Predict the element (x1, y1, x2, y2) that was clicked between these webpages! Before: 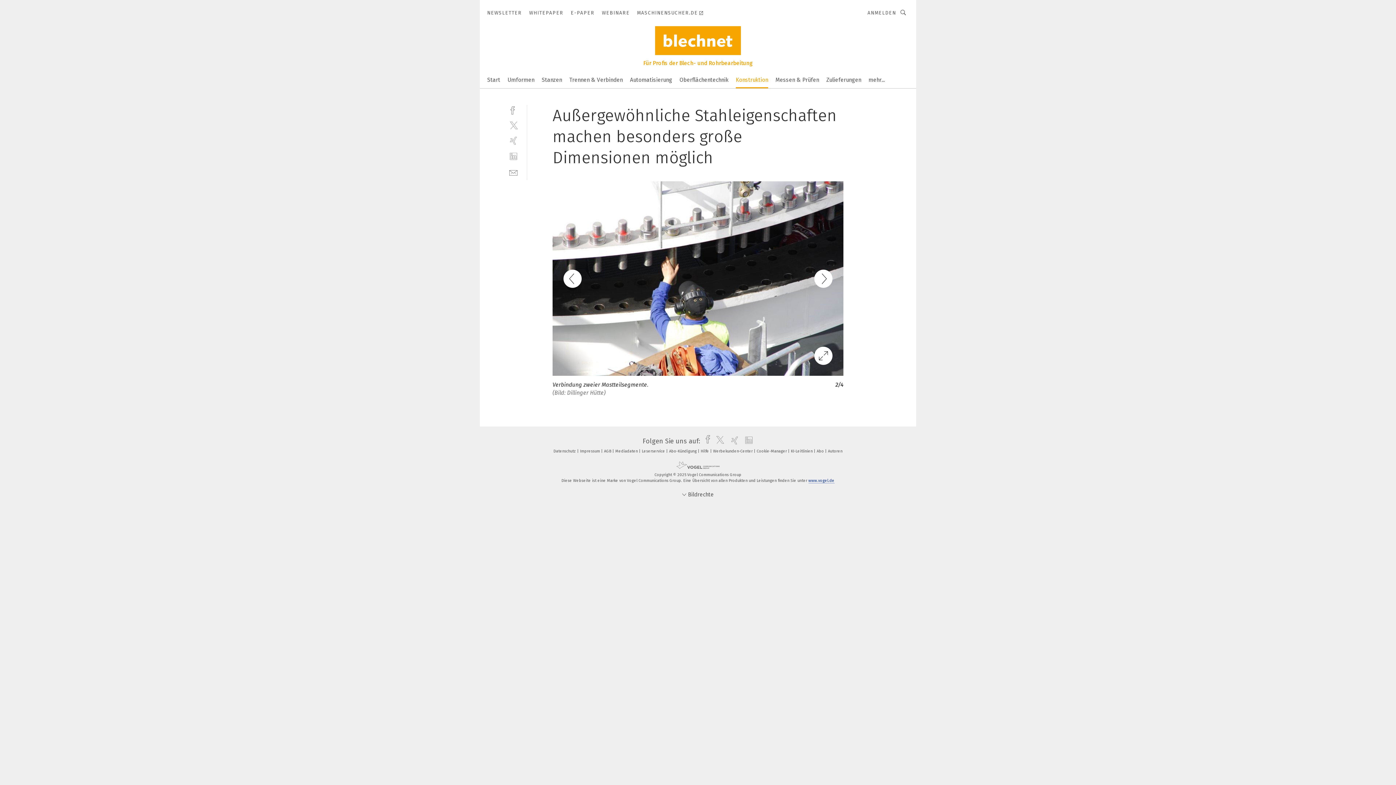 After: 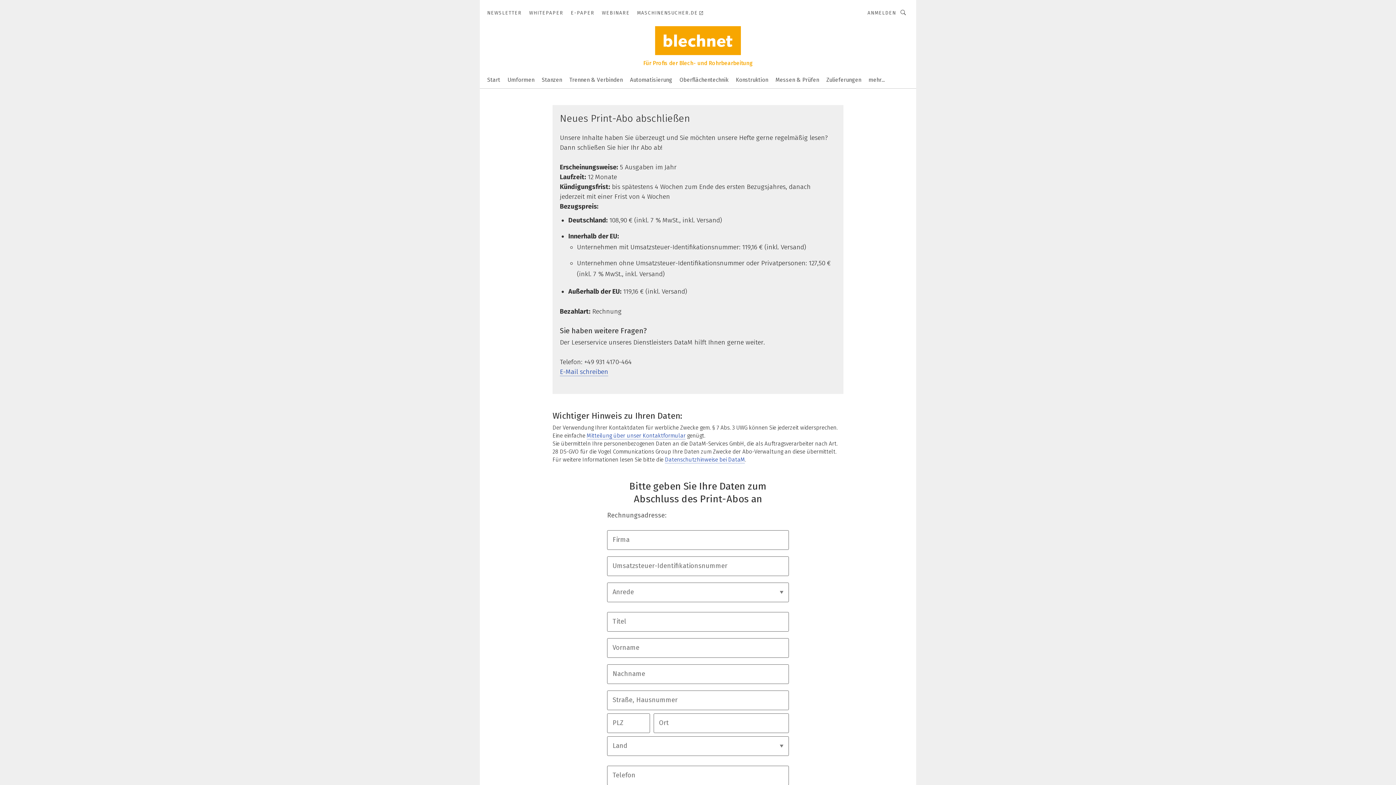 Action: label: Abo  bbox: (816, 449, 827, 453)